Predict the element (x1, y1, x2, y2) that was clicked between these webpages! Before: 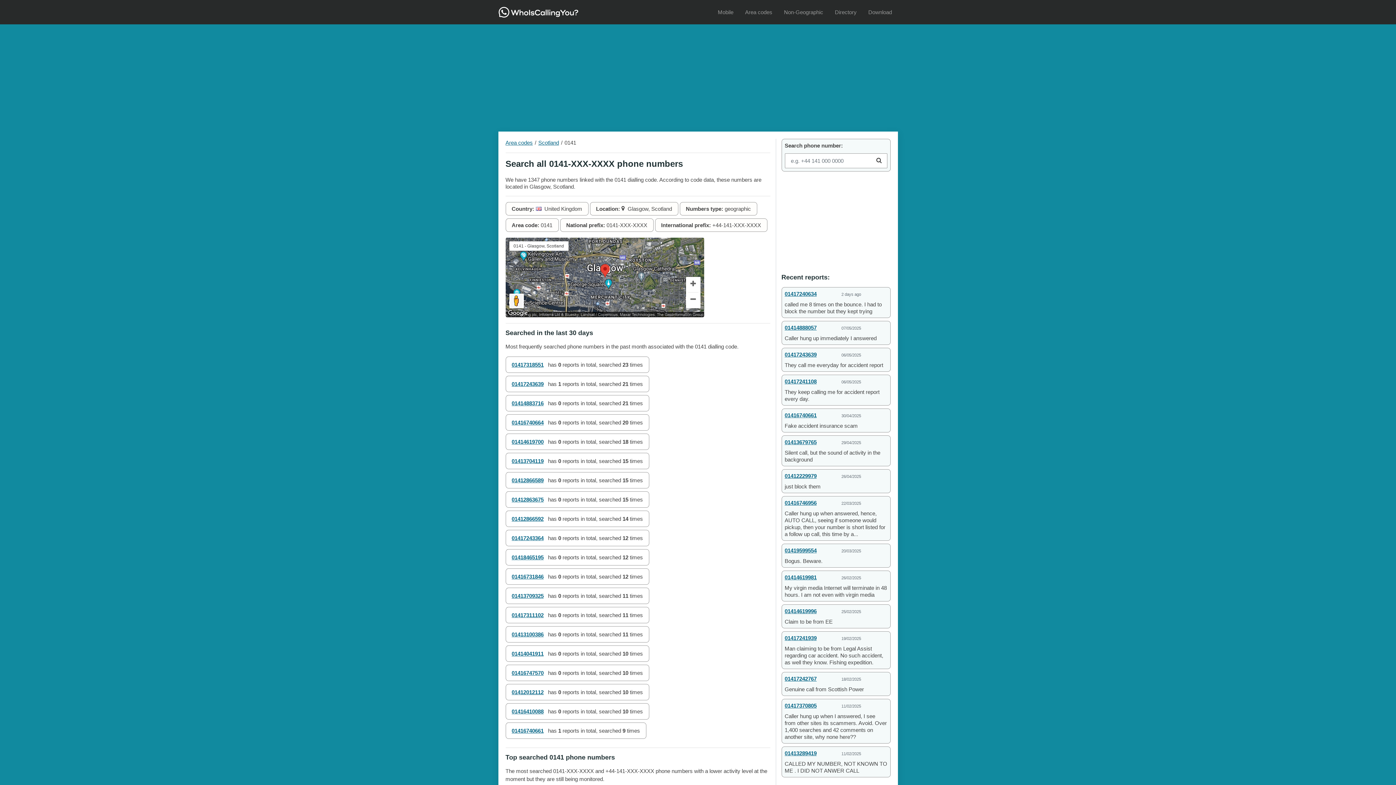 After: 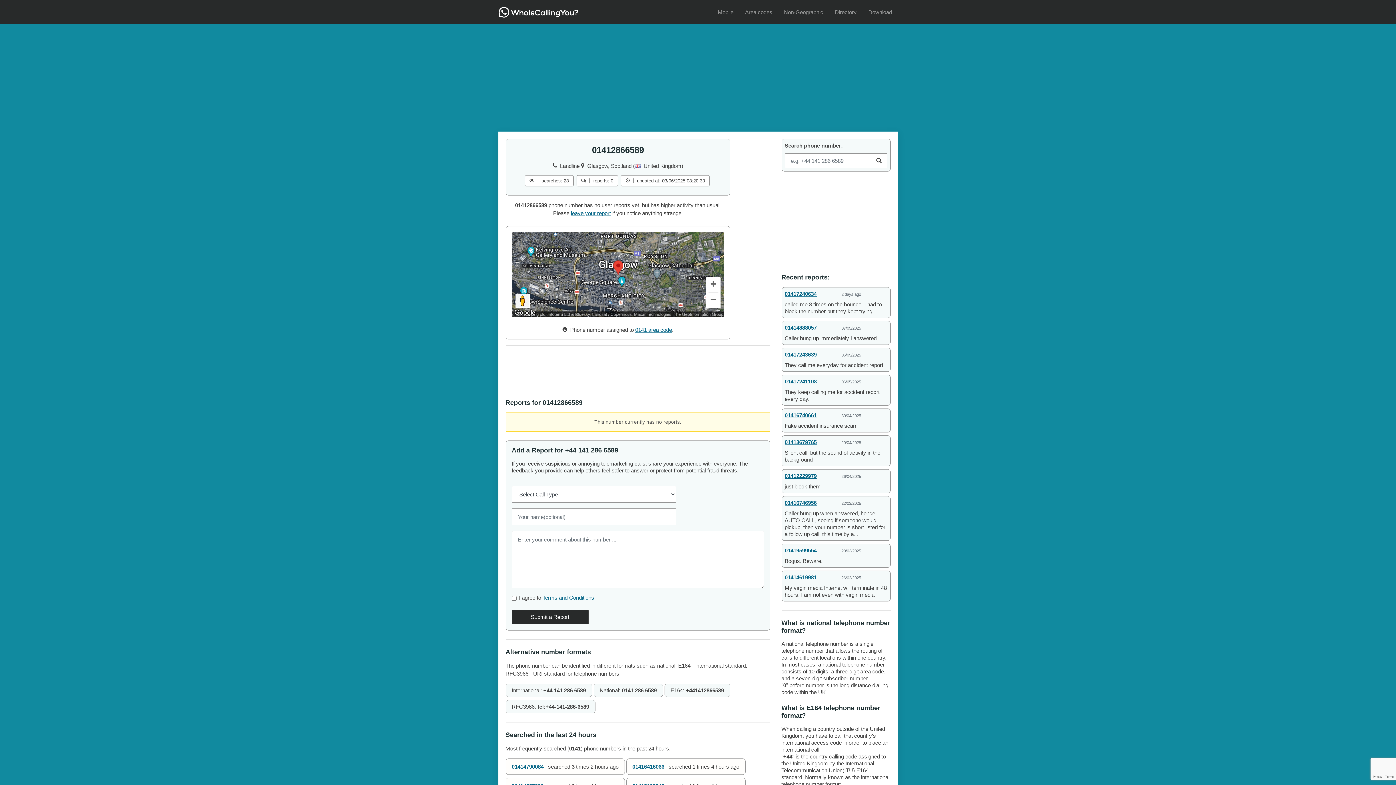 Action: bbox: (511, 477, 543, 483) label: 01412866589